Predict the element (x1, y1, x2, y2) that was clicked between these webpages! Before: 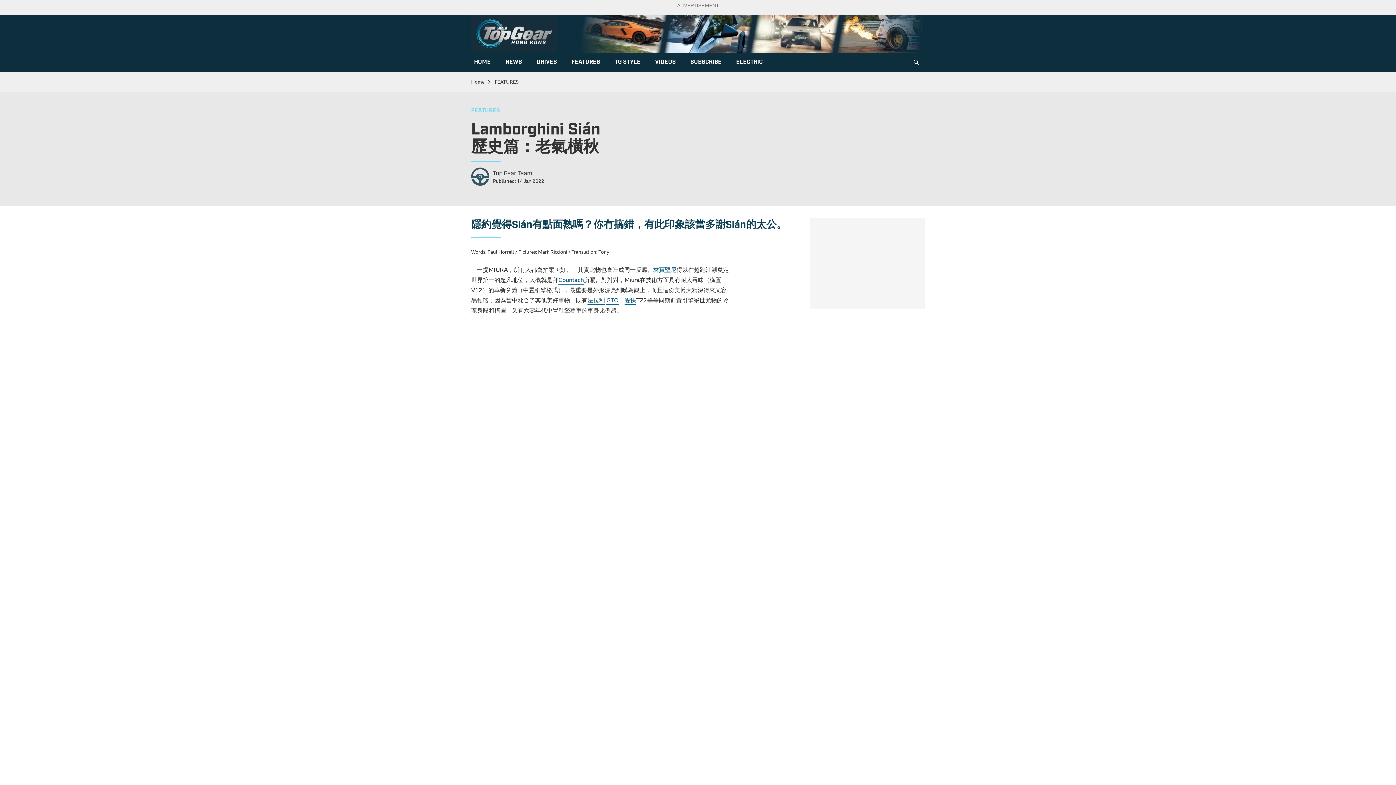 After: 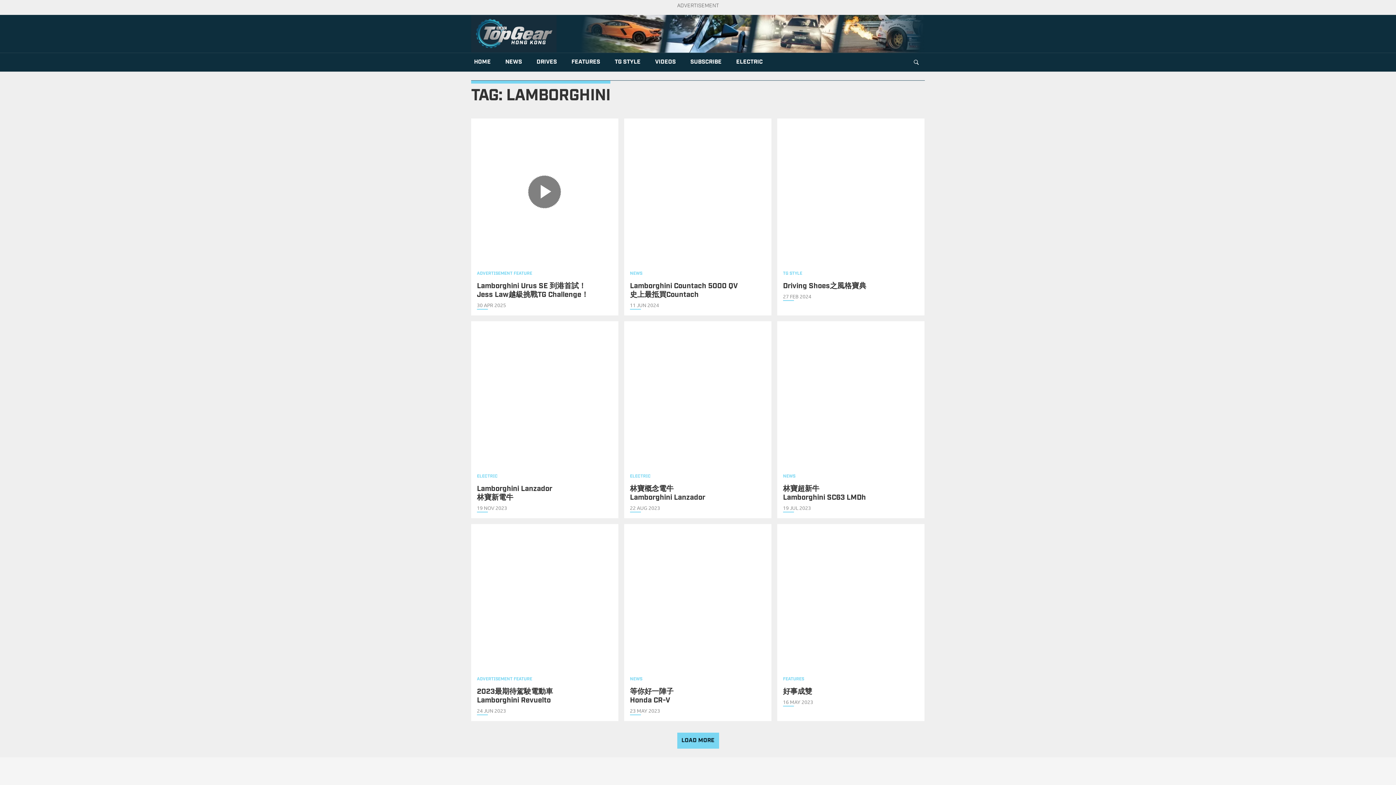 Action: label: 林寶堅尼 bbox: (653, 265, 676, 274)